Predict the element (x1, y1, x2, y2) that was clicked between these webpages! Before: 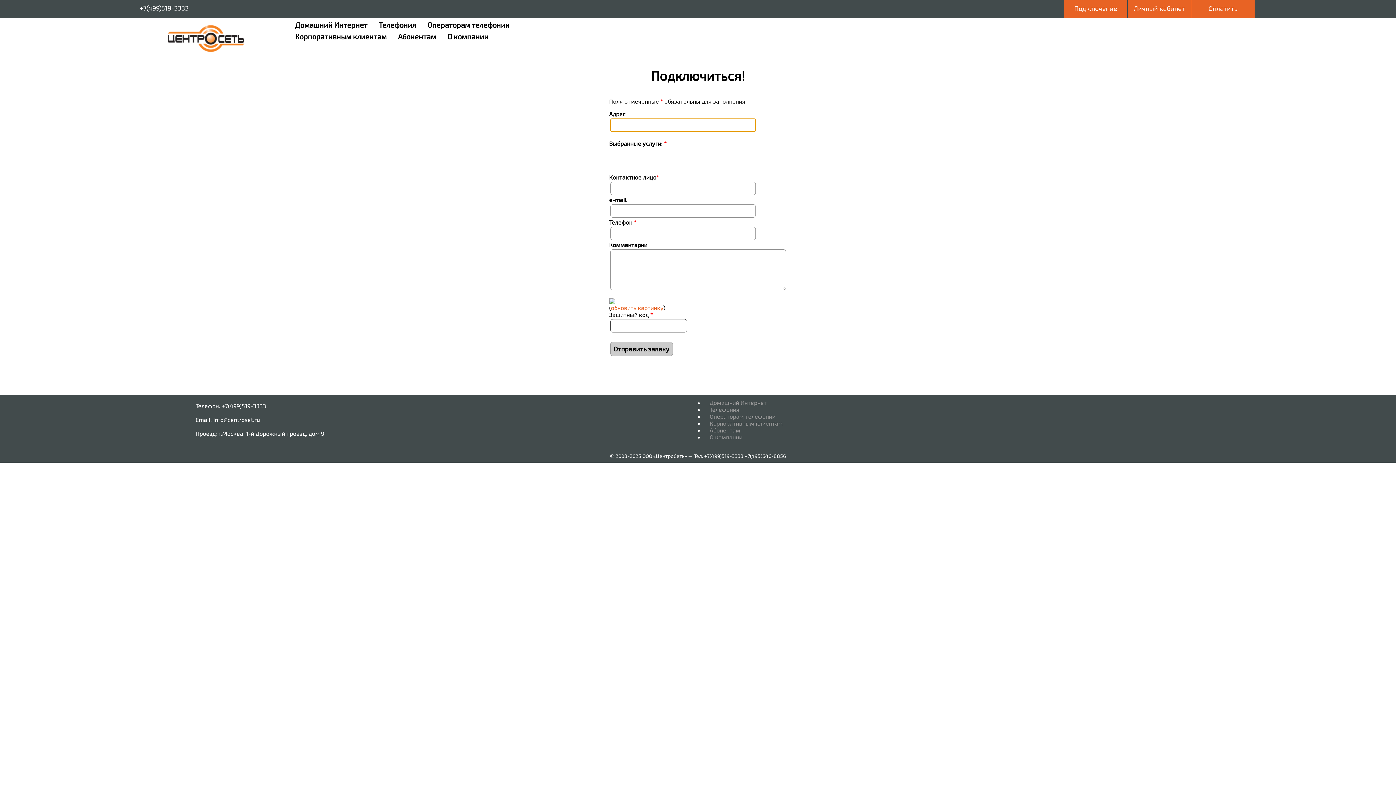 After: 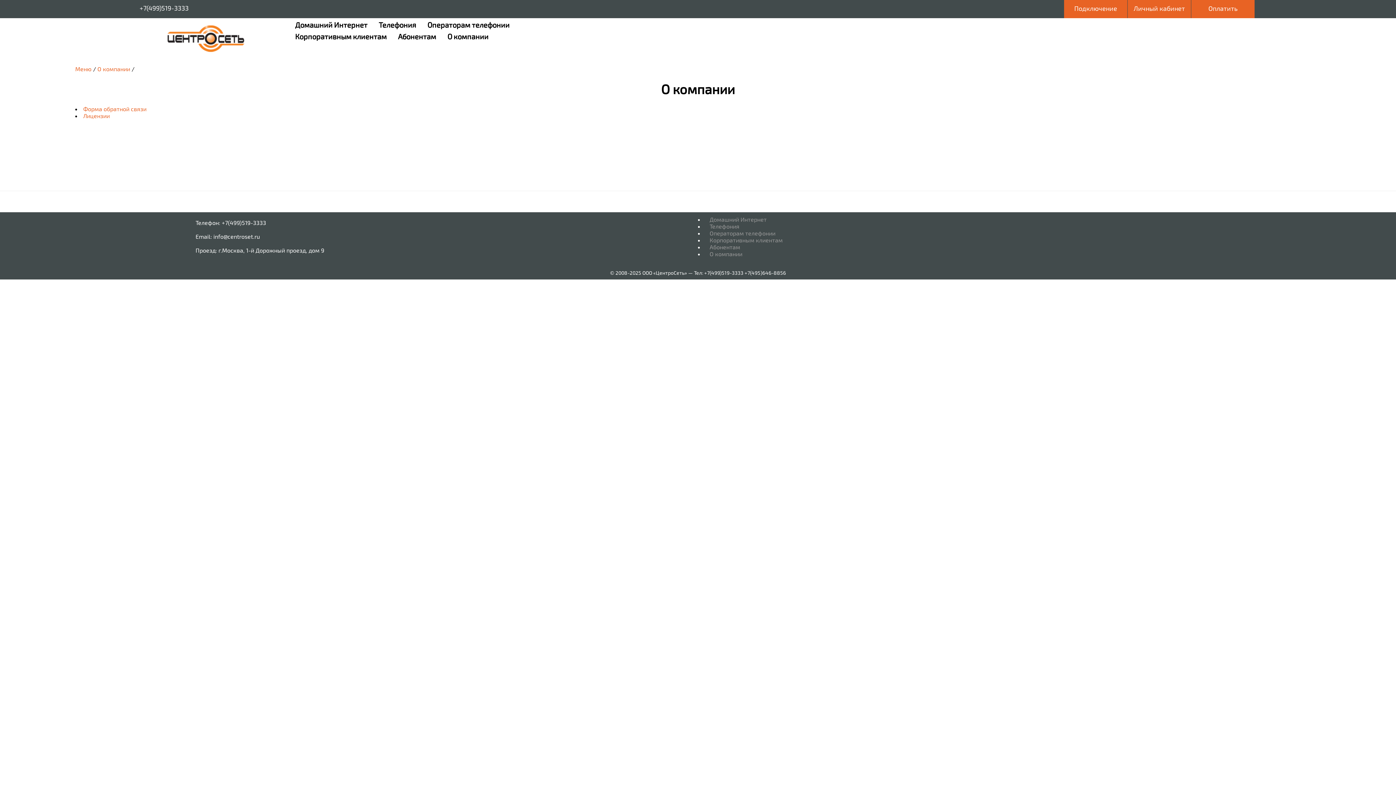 Action: label: О компании bbox: (443, 29, 492, 41)